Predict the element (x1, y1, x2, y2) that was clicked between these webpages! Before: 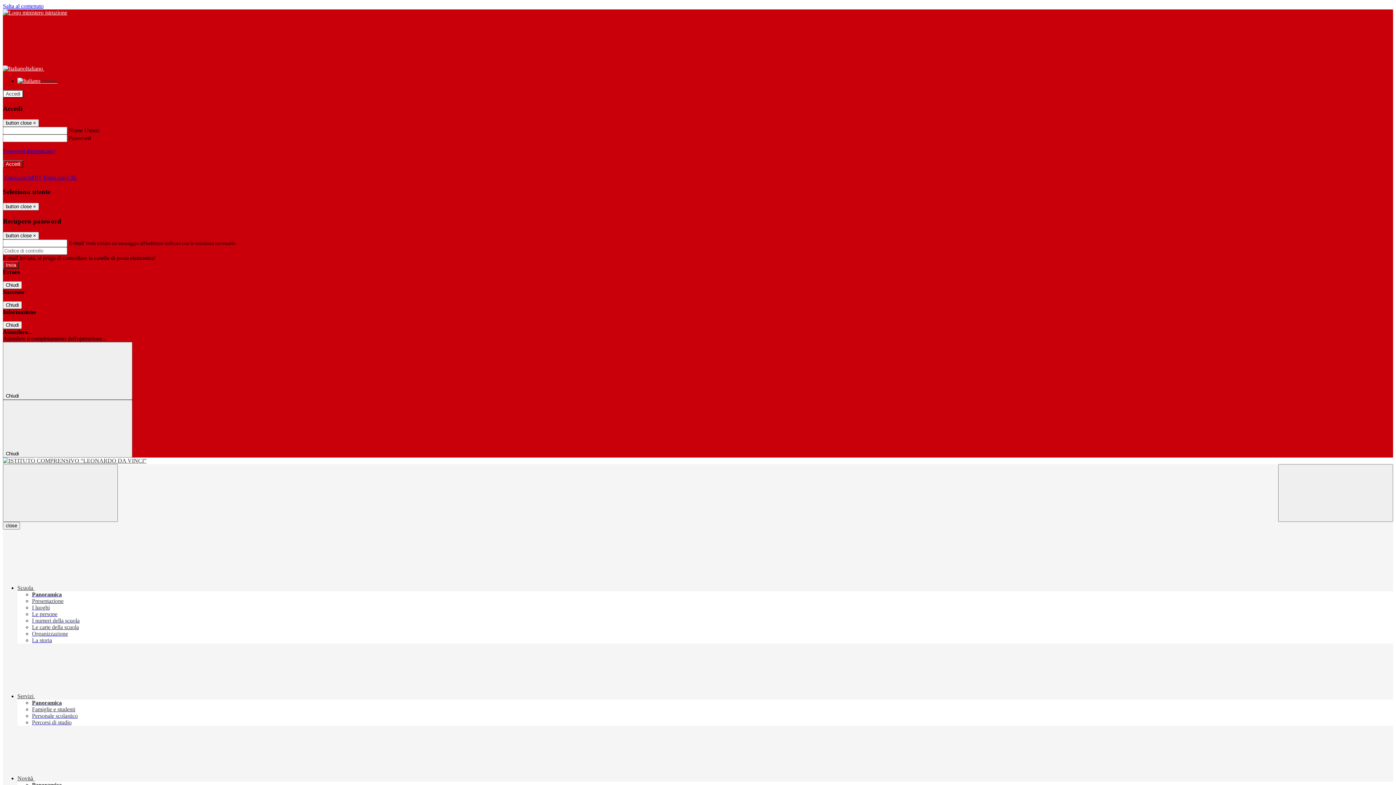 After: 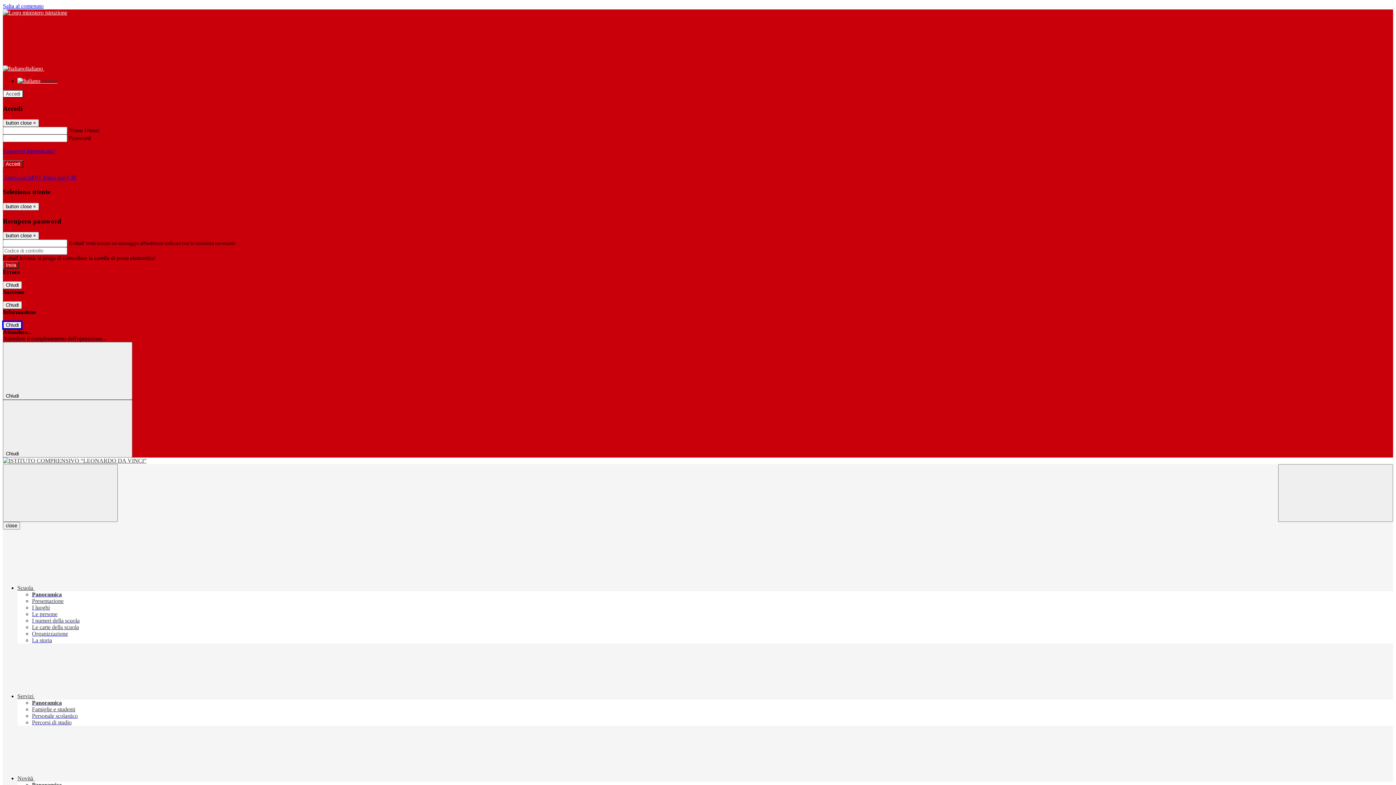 Action: bbox: (2, 321, 21, 329) label: Chiudi